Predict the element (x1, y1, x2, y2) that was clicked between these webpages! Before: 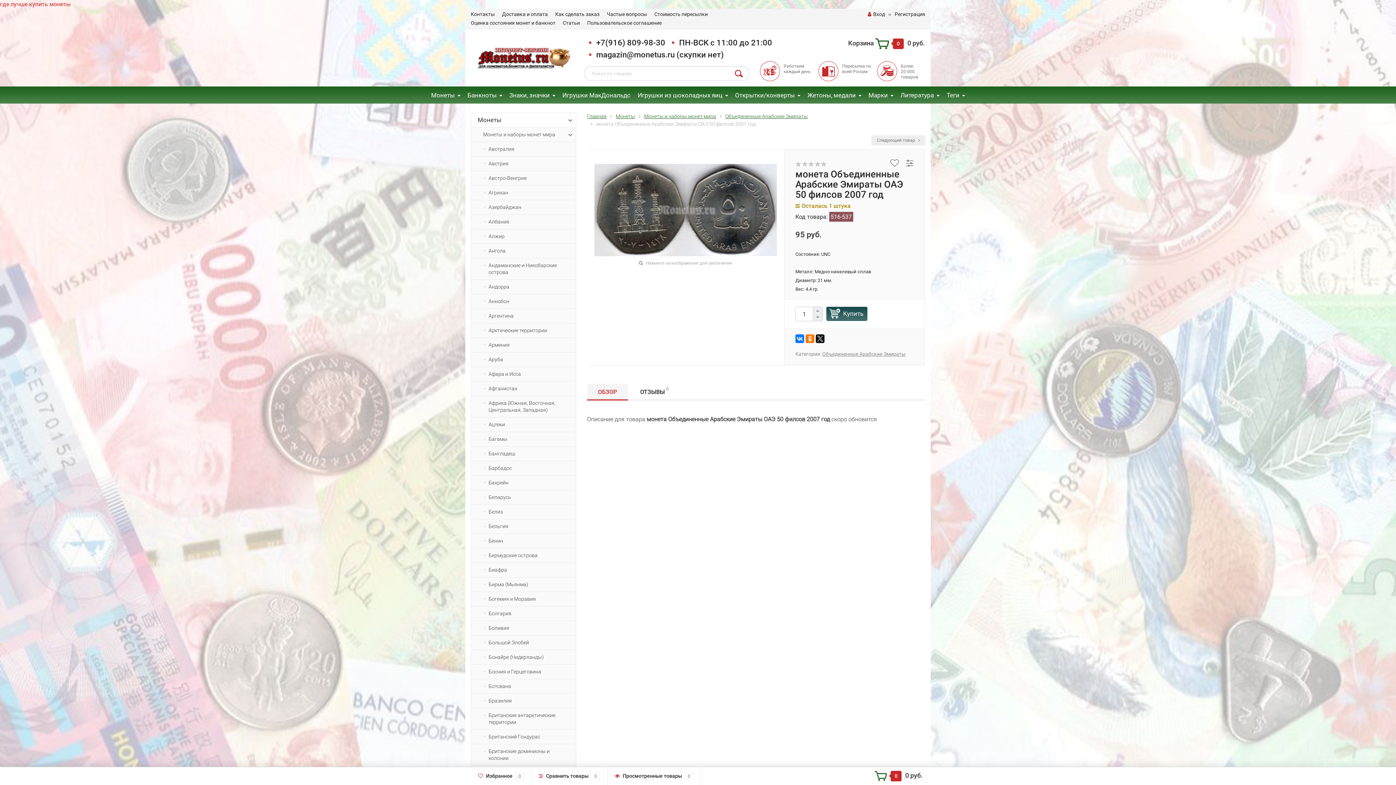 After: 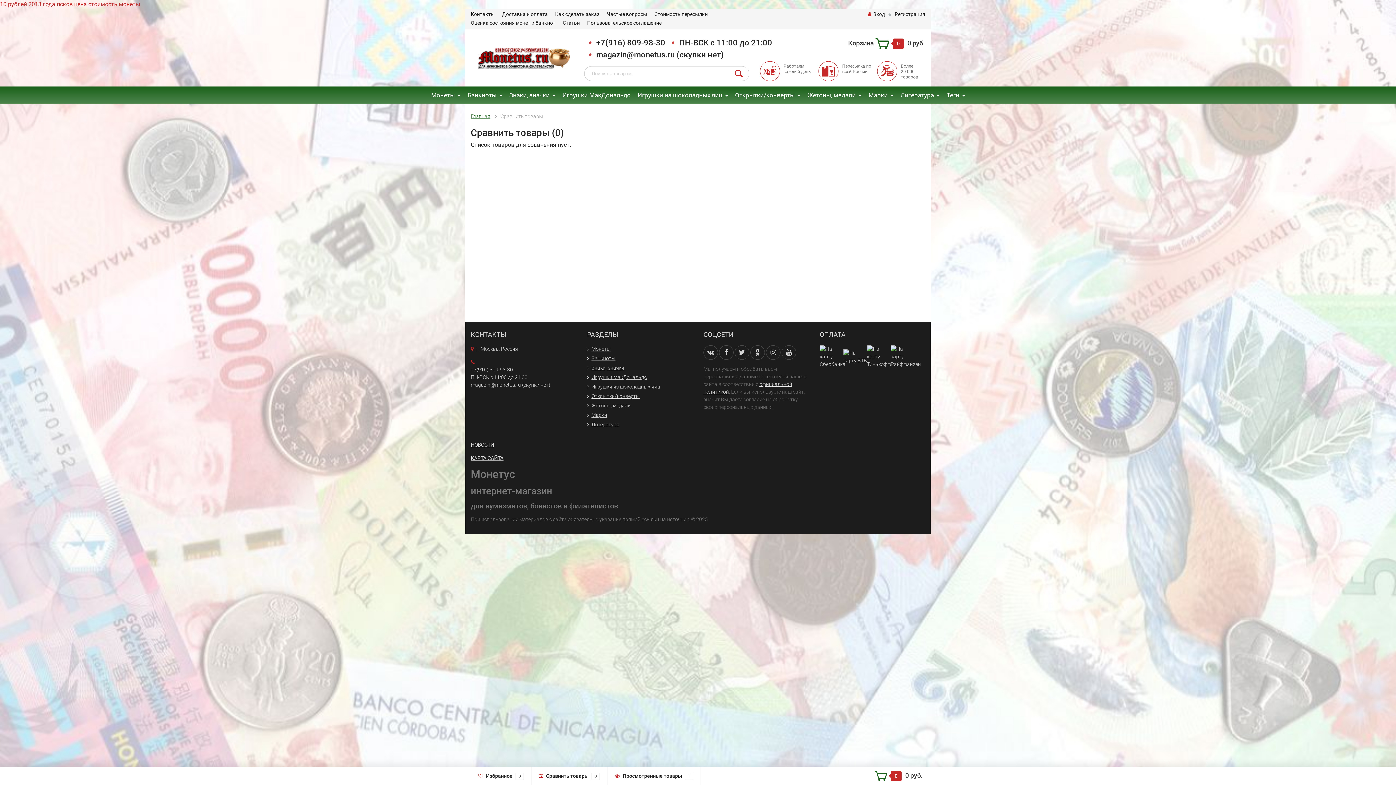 Action: label:  Сравнить товары 0 bbox: (531, 767, 607, 785)